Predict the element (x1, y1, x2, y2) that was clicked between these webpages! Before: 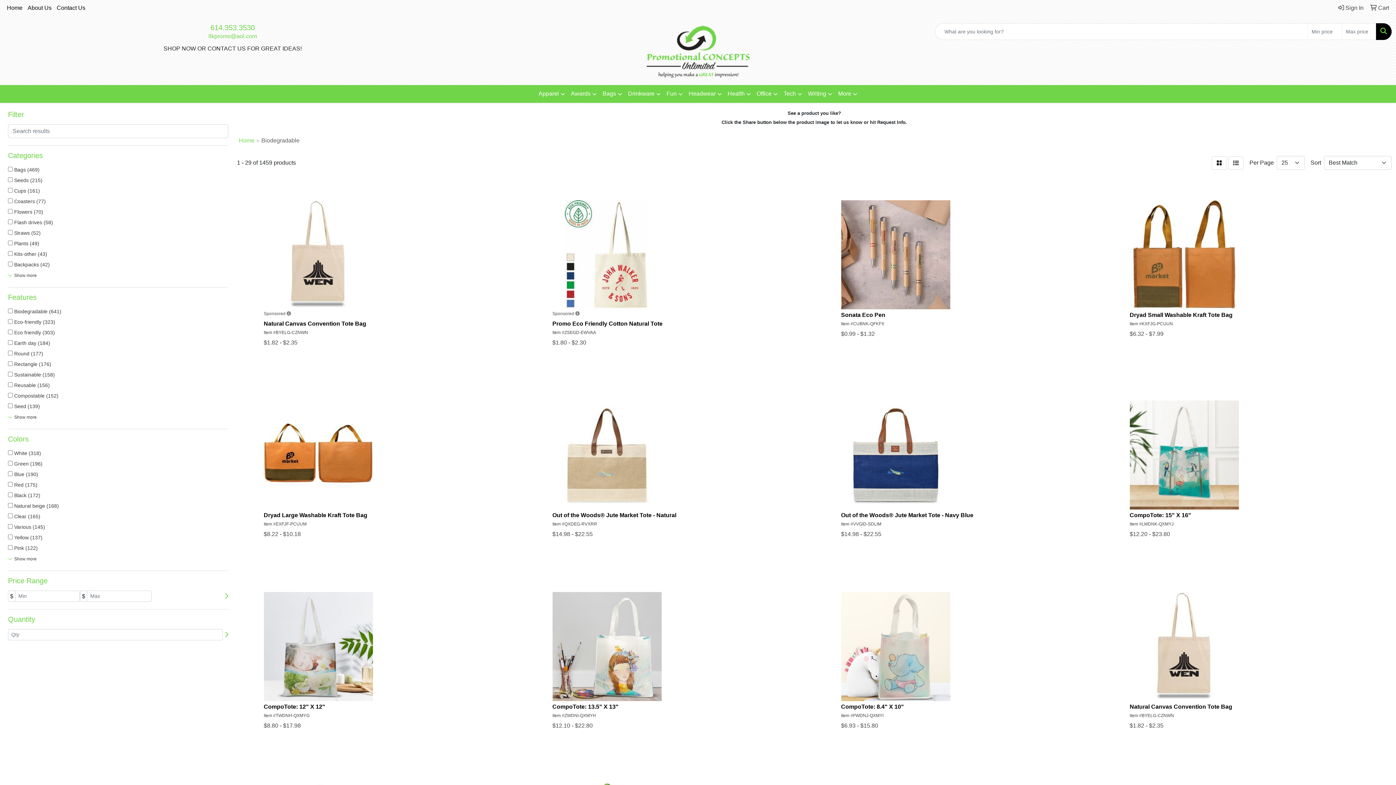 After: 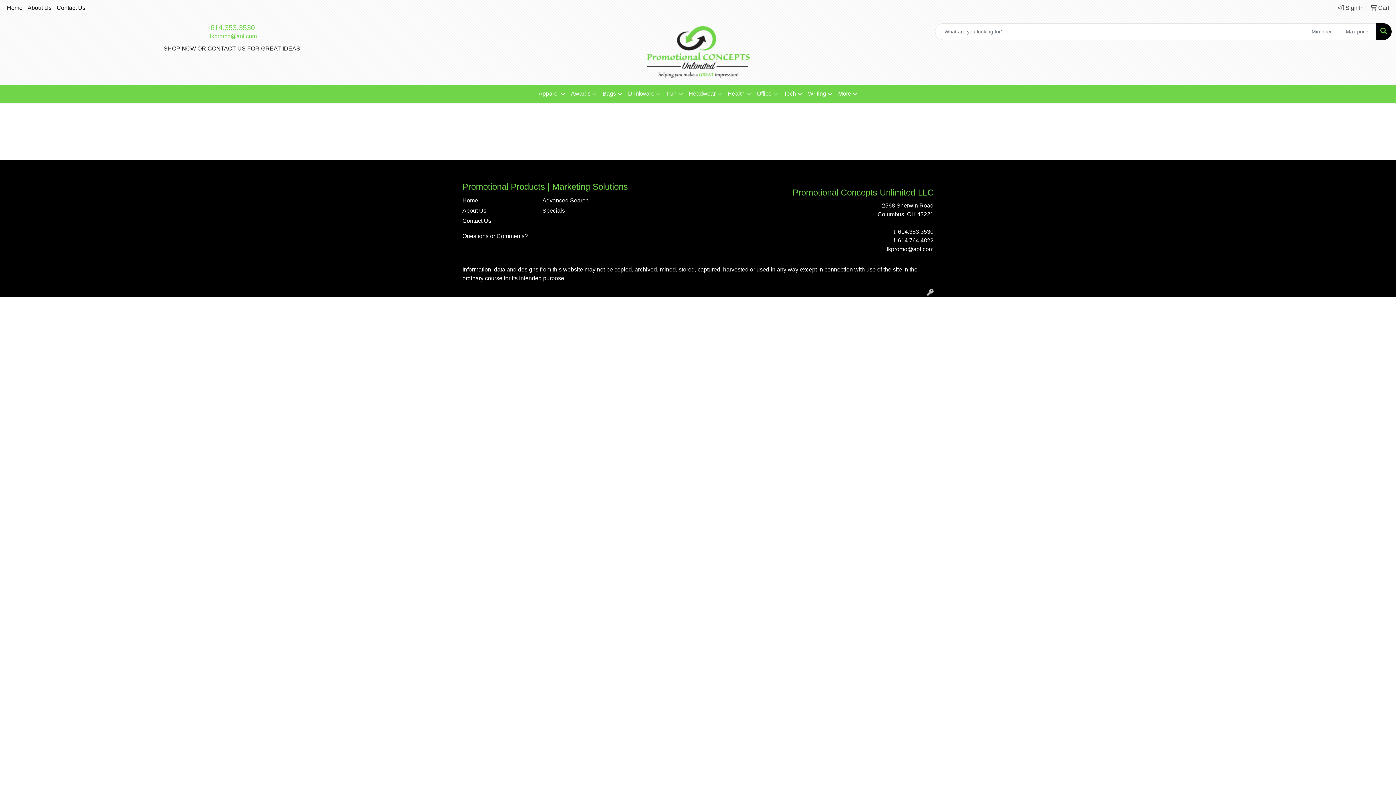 Action: label:  Cart bbox: (1368, 0, 1392, 16)